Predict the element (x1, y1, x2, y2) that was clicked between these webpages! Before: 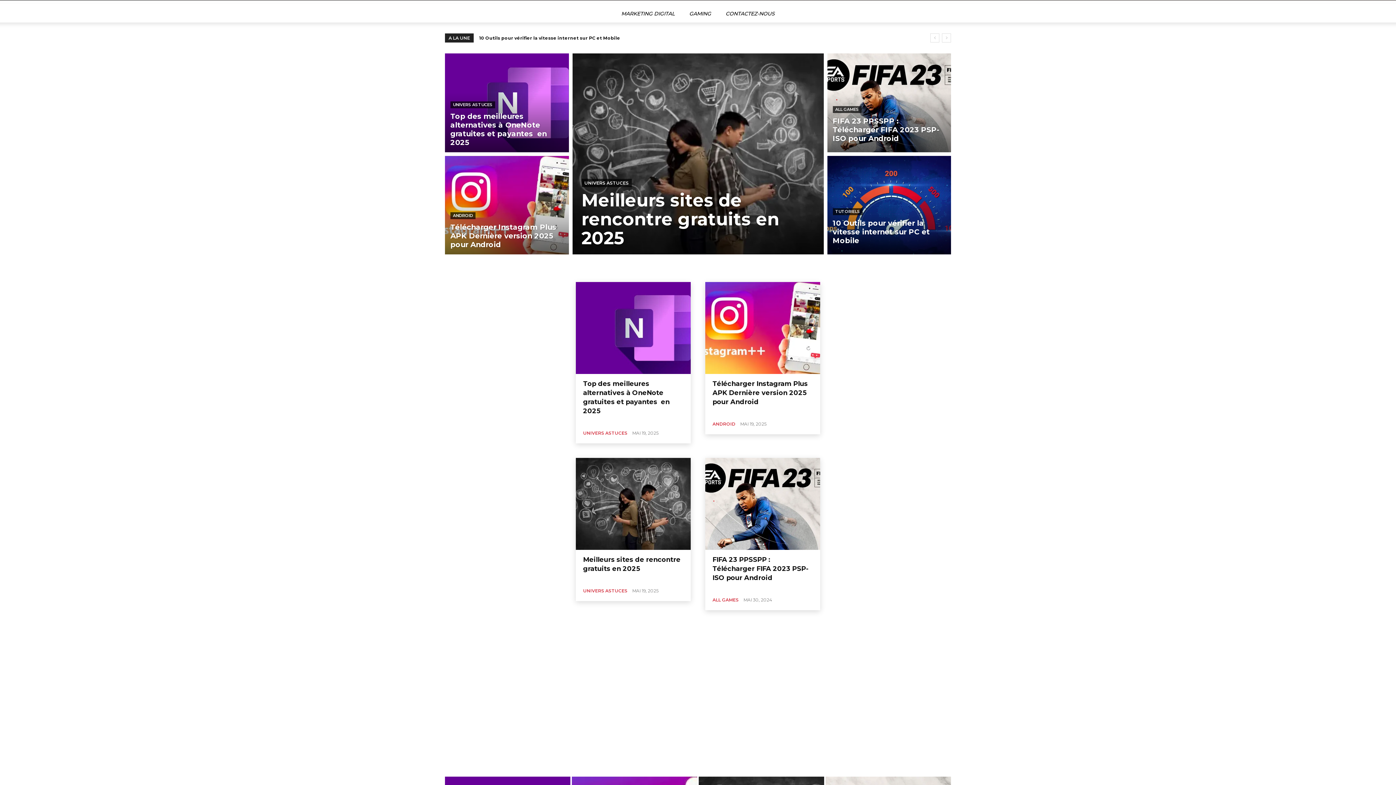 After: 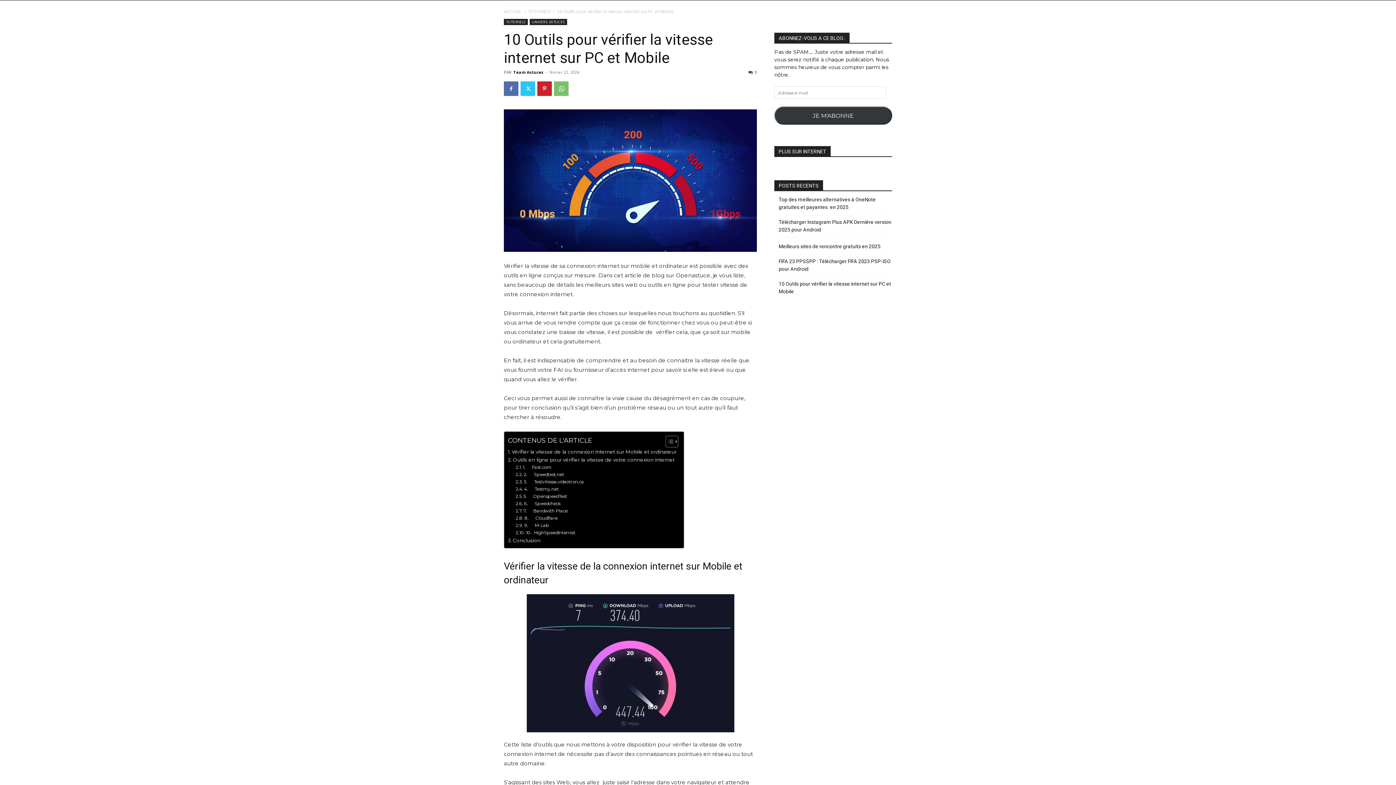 Action: bbox: (827, 155, 951, 254)